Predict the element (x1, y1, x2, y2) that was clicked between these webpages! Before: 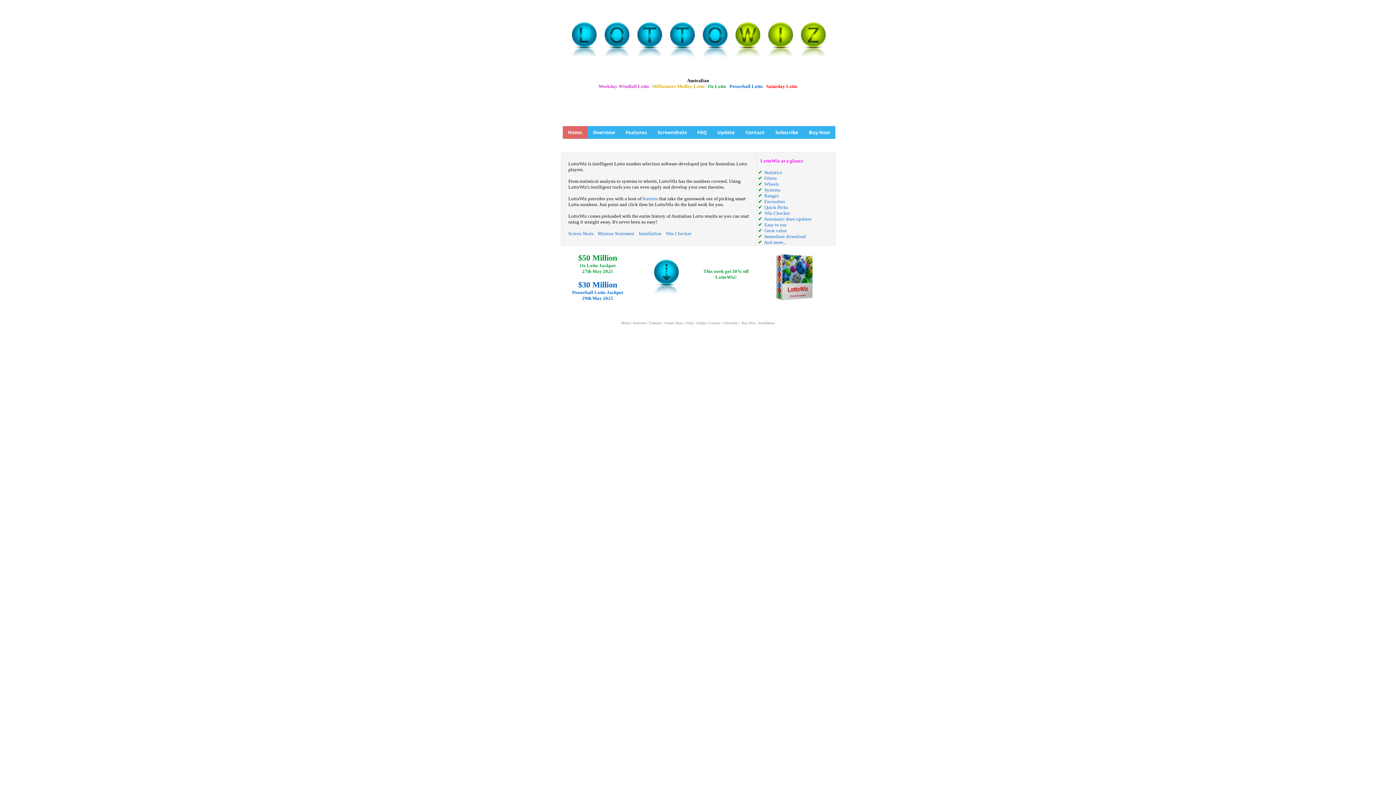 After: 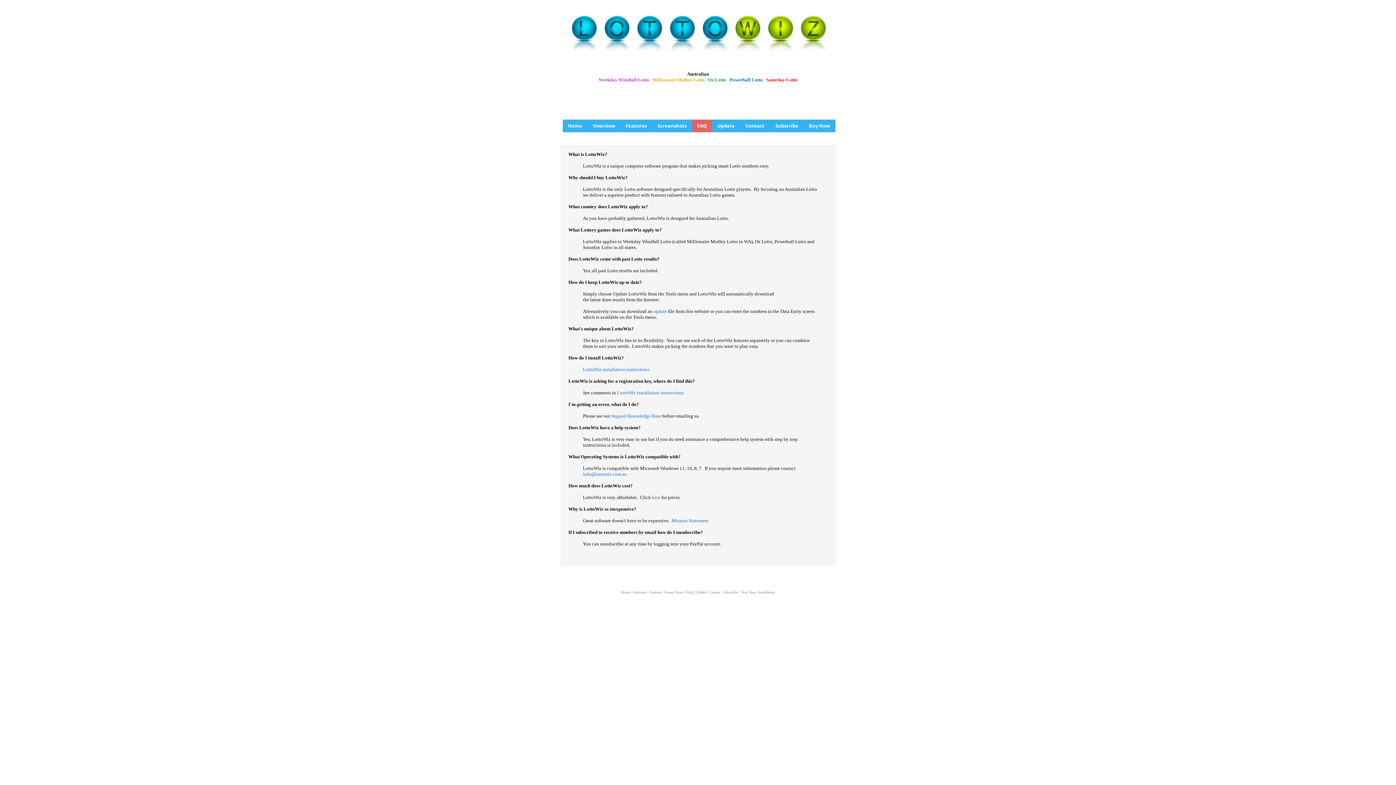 Action: bbox: (692, 133, 712, 140)